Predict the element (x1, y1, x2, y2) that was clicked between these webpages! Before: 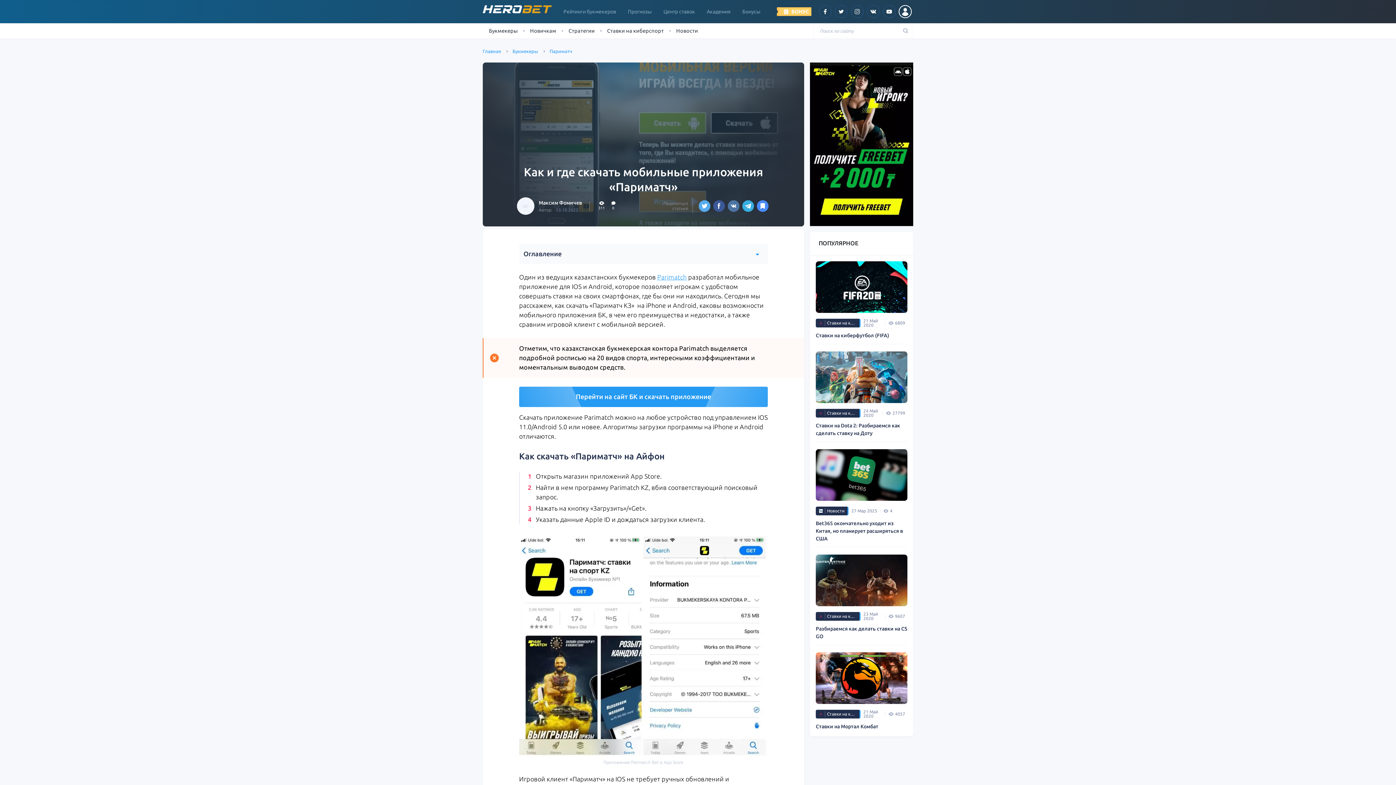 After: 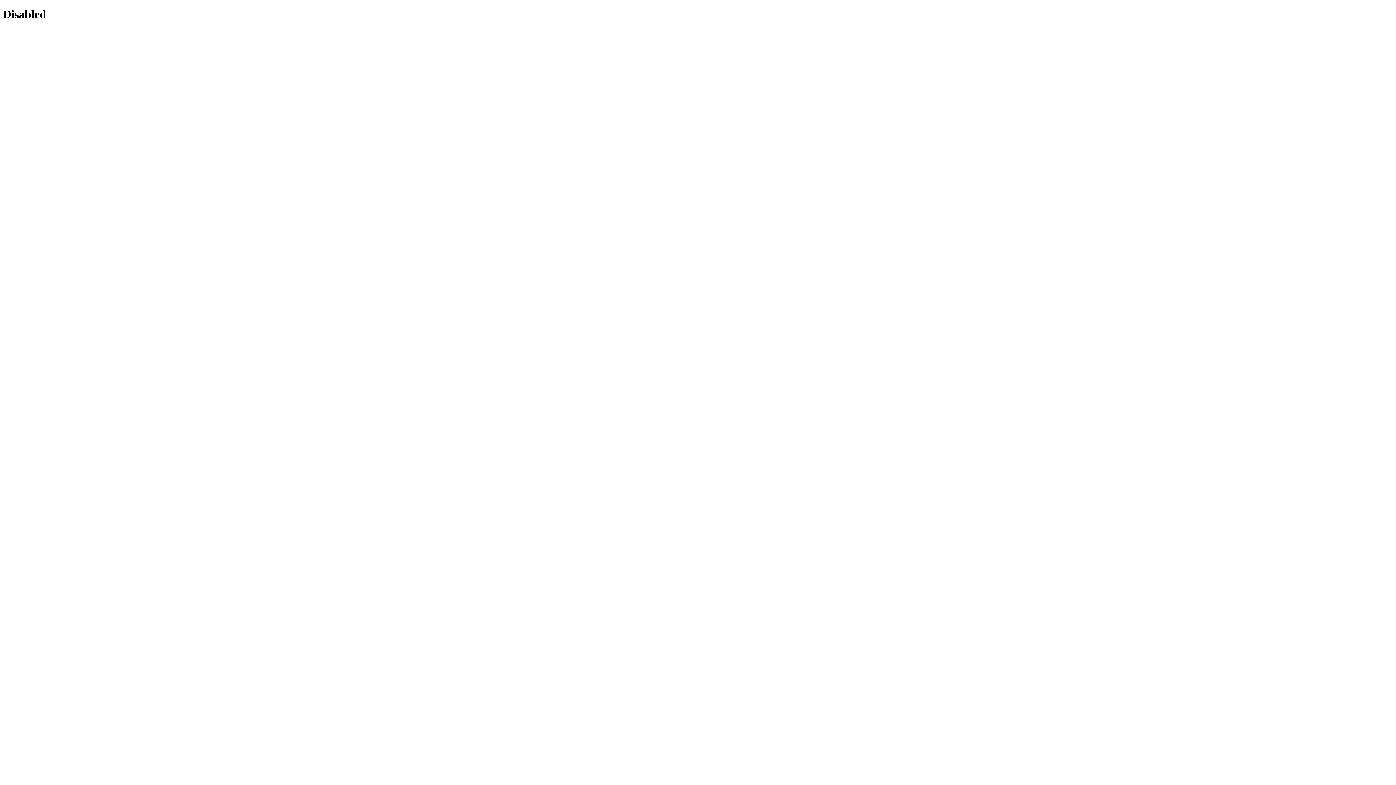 Action: bbox: (810, 140, 913, 146)